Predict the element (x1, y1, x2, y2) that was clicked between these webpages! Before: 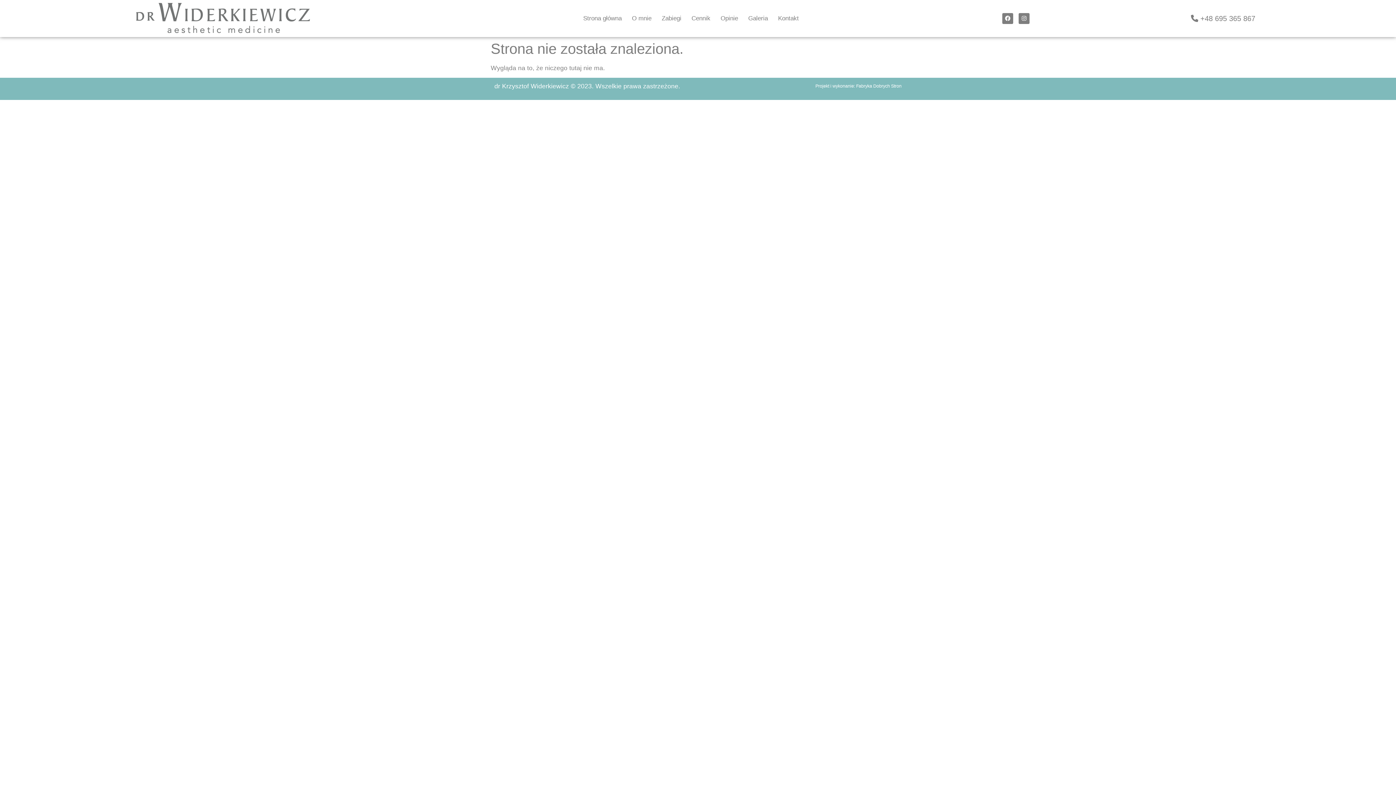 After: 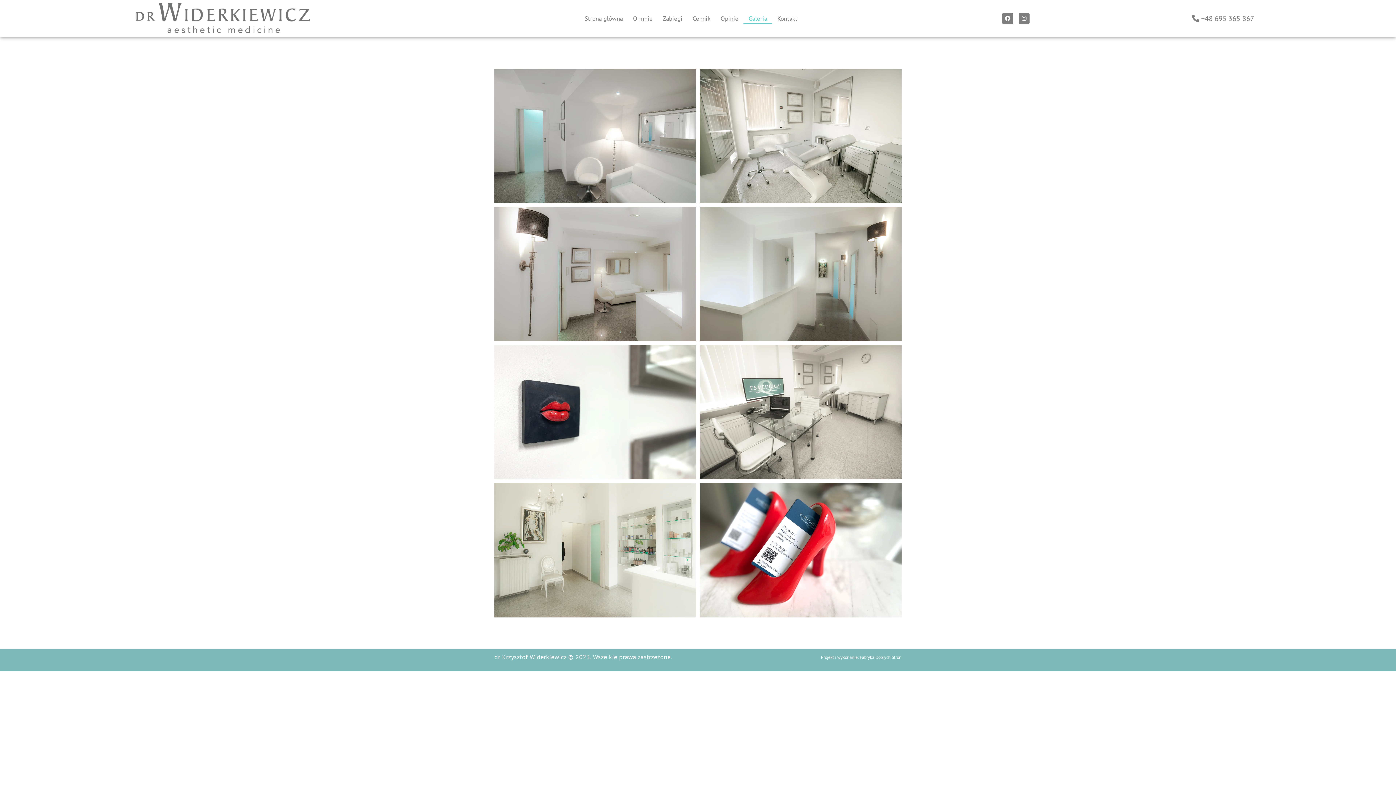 Action: bbox: (743, 13, 773, 23) label: Galeria